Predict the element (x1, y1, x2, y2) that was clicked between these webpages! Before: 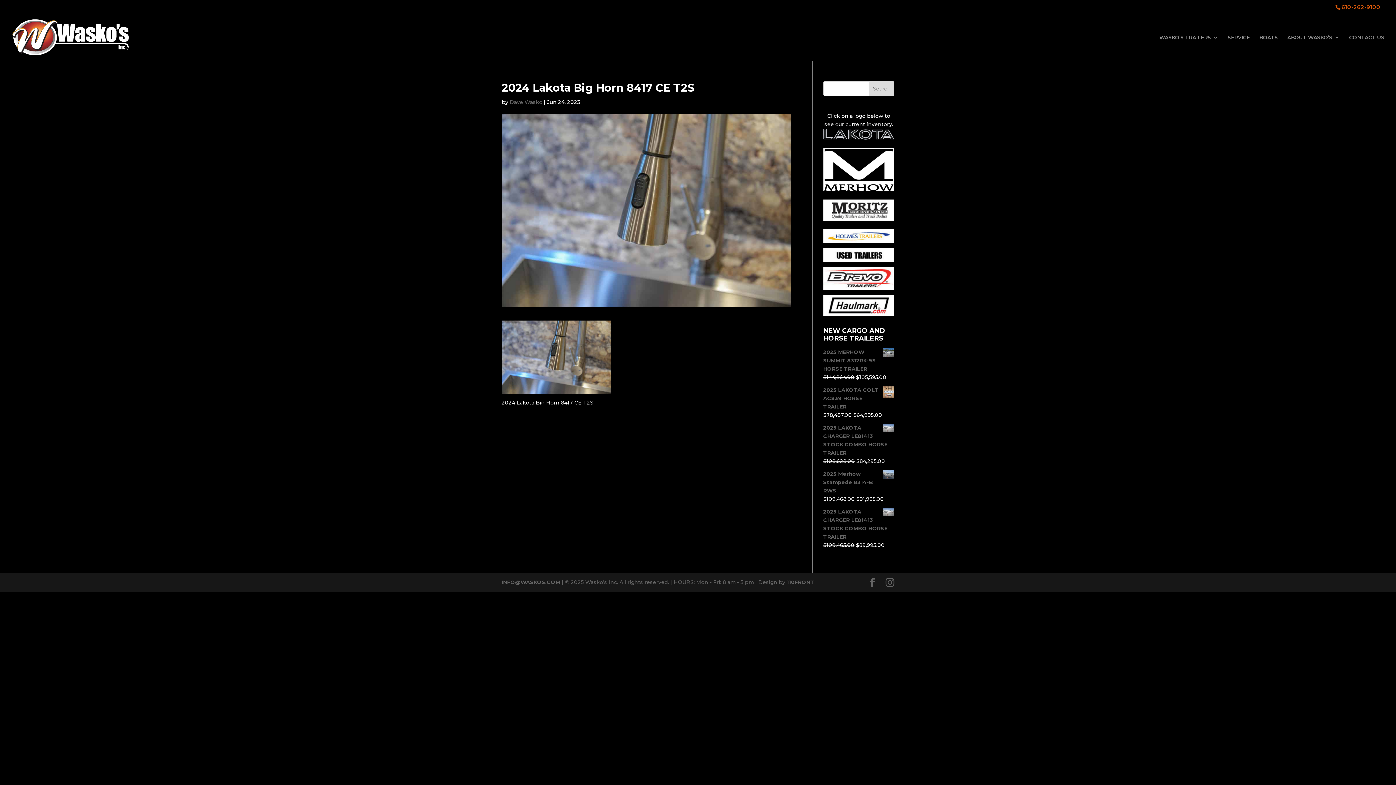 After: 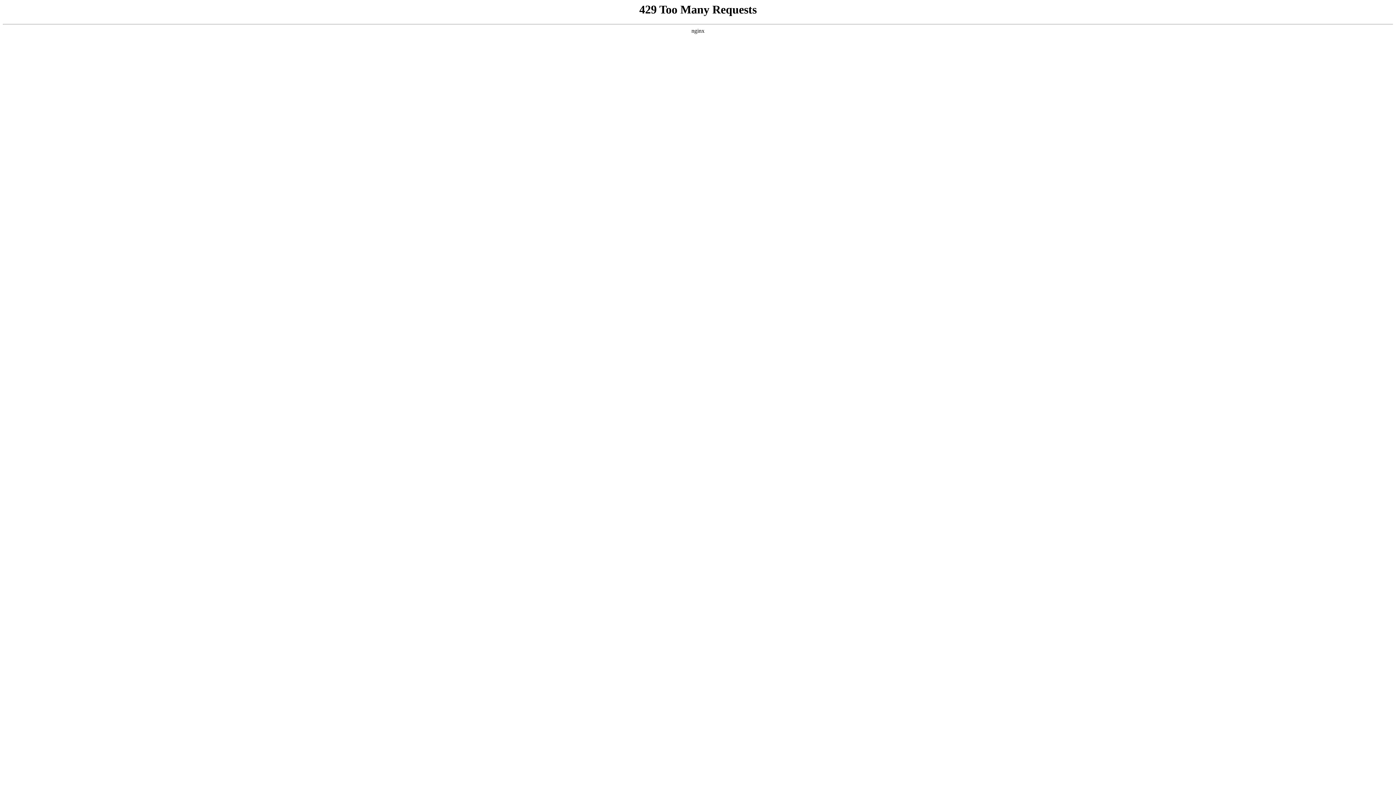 Action: label: 2025 LAKOTA CHARGER LE81413 STOCK COMBO HORSE TRAILER bbox: (823, 508, 894, 541)